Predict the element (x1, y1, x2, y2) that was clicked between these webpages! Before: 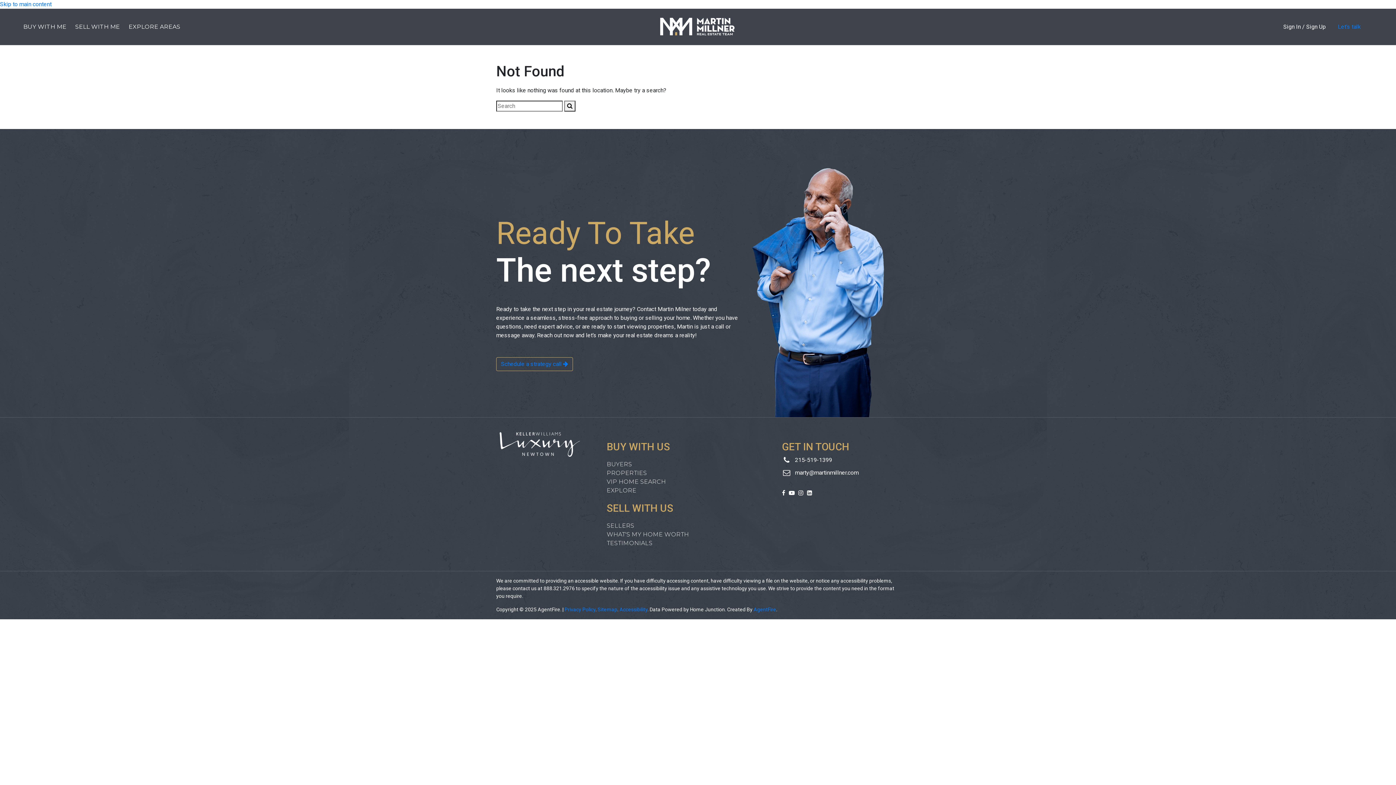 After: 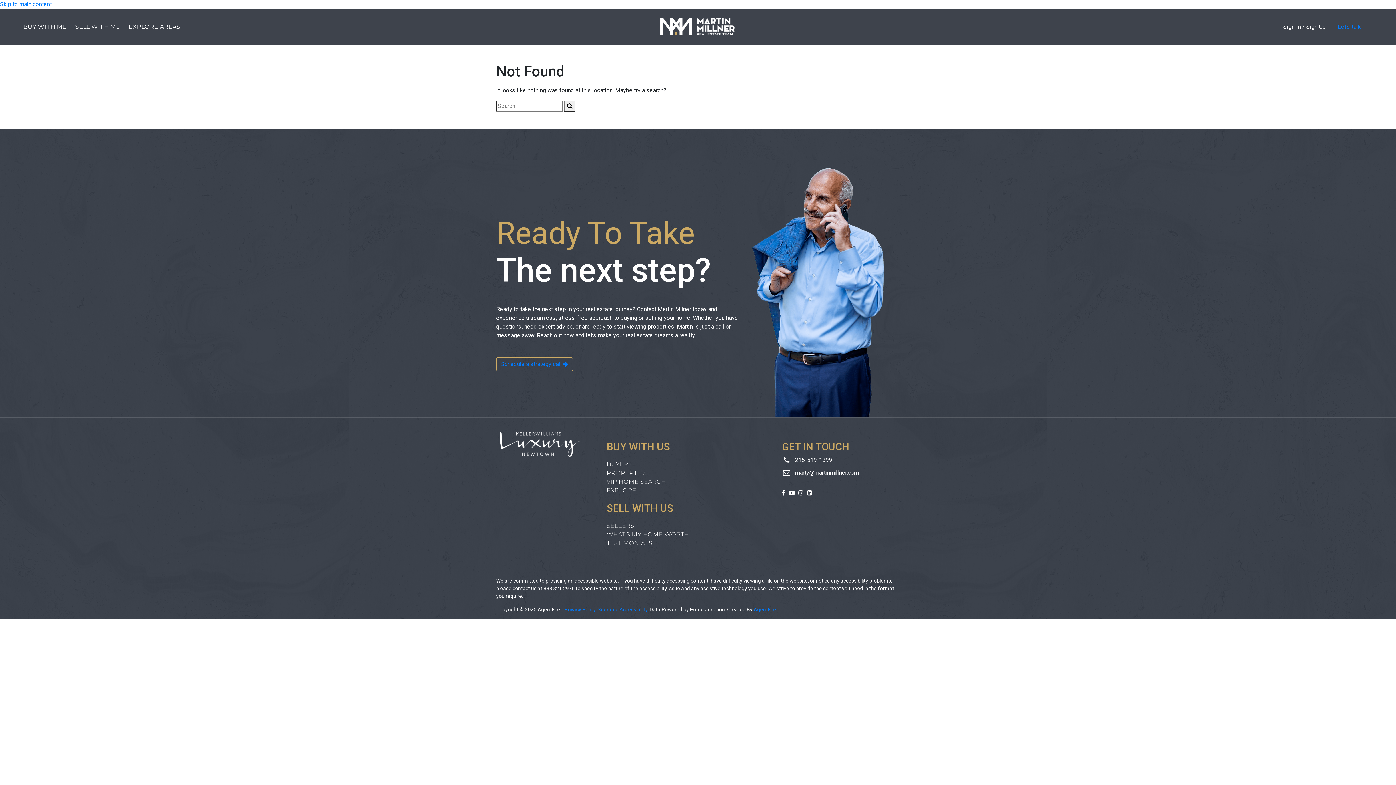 Action: bbox: (789, 488, 794, 497)